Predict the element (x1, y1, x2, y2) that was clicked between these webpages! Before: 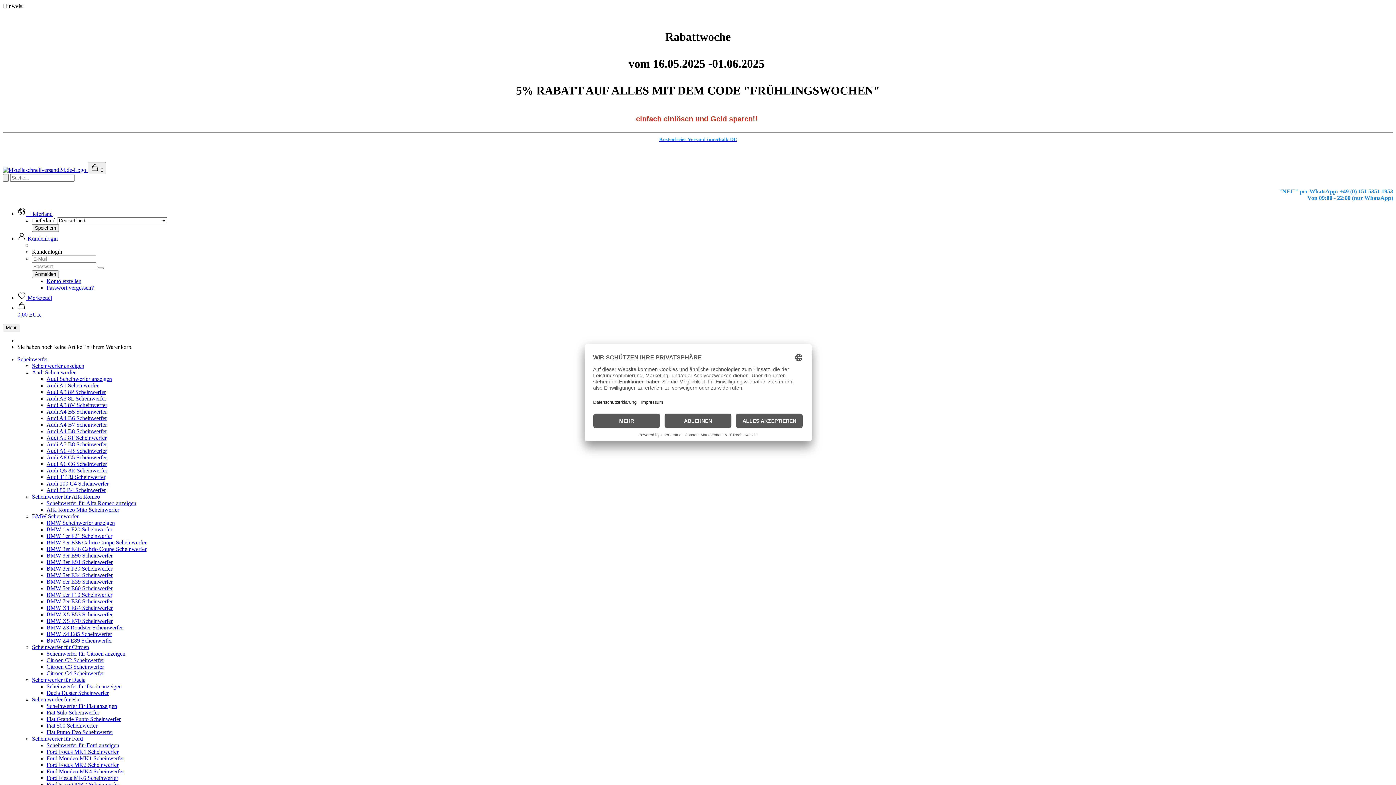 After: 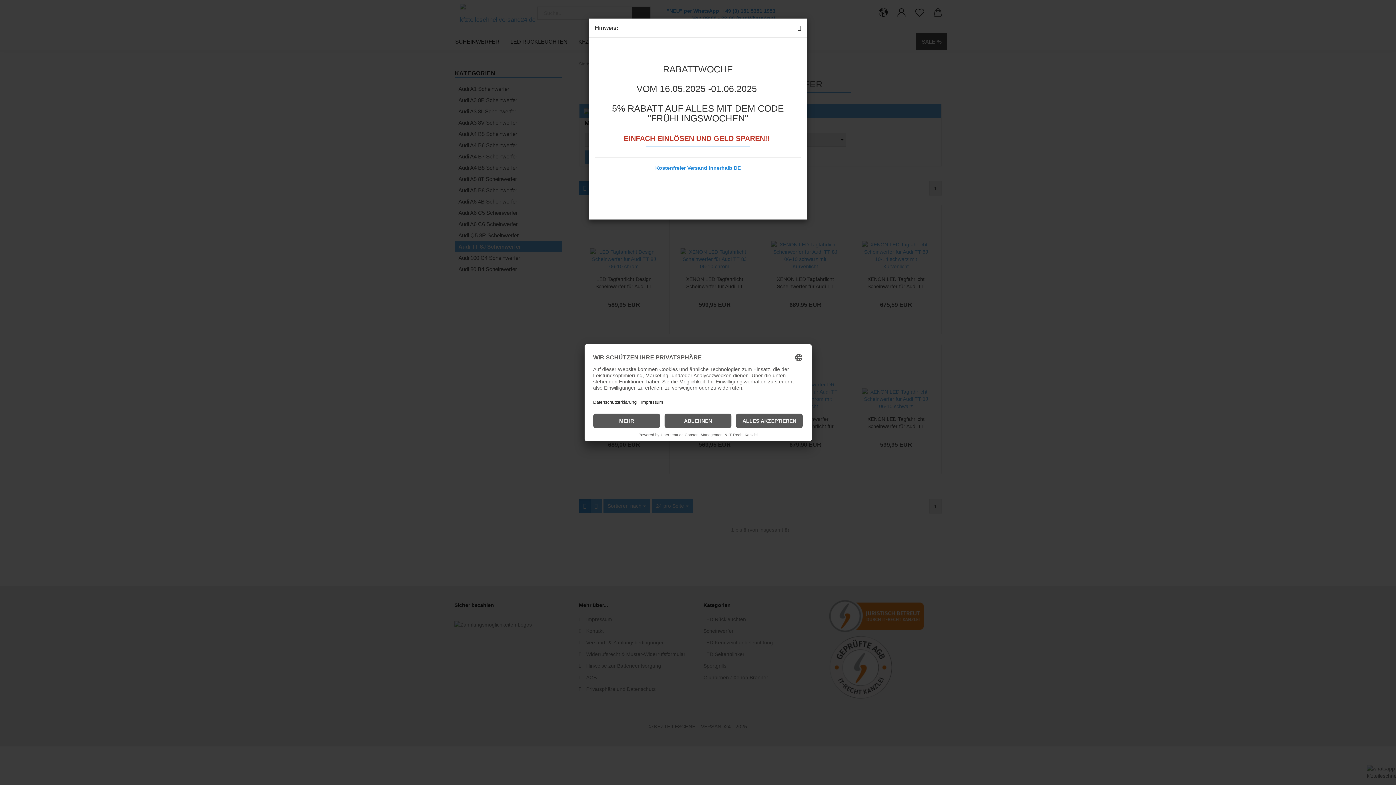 Action: label: Audi TT 8J Scheinwerfer bbox: (46, 474, 105, 480)